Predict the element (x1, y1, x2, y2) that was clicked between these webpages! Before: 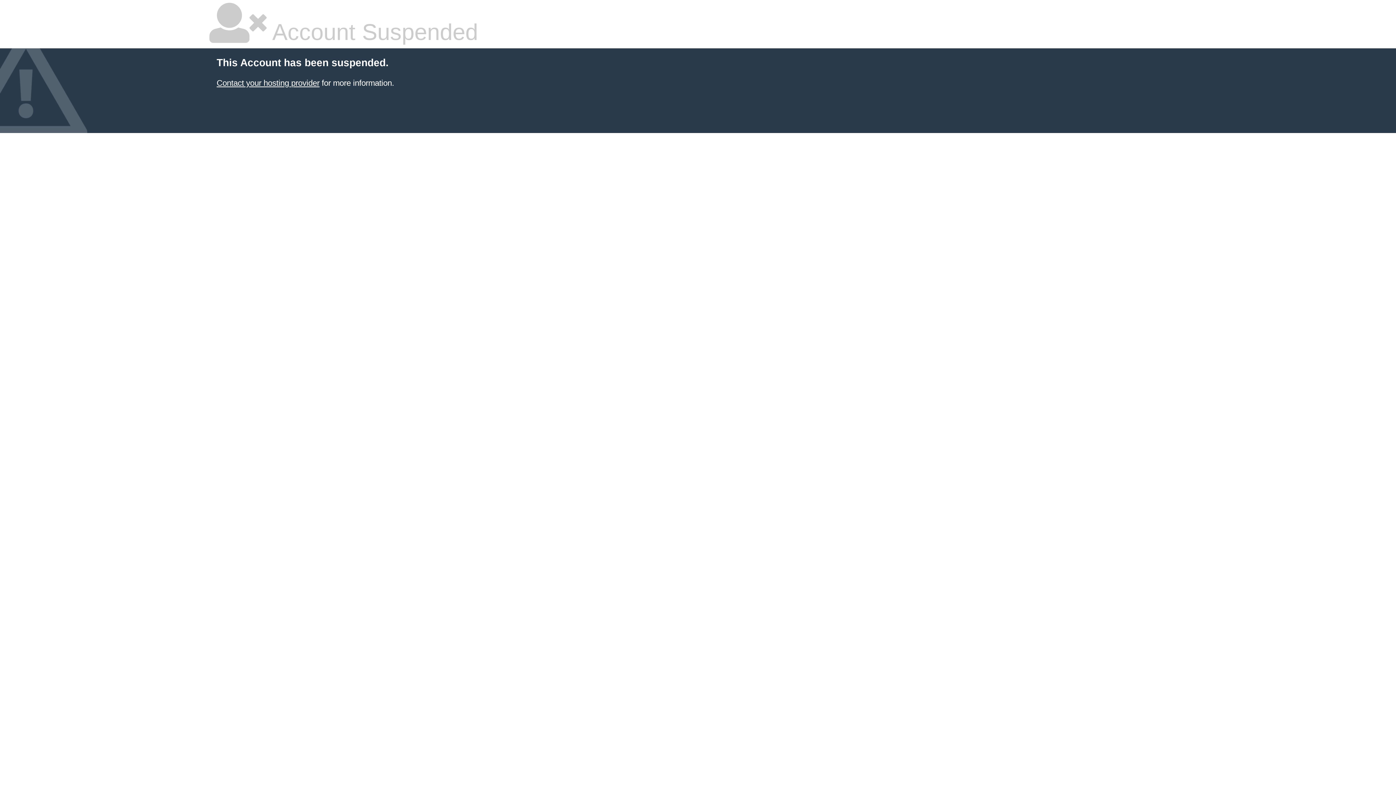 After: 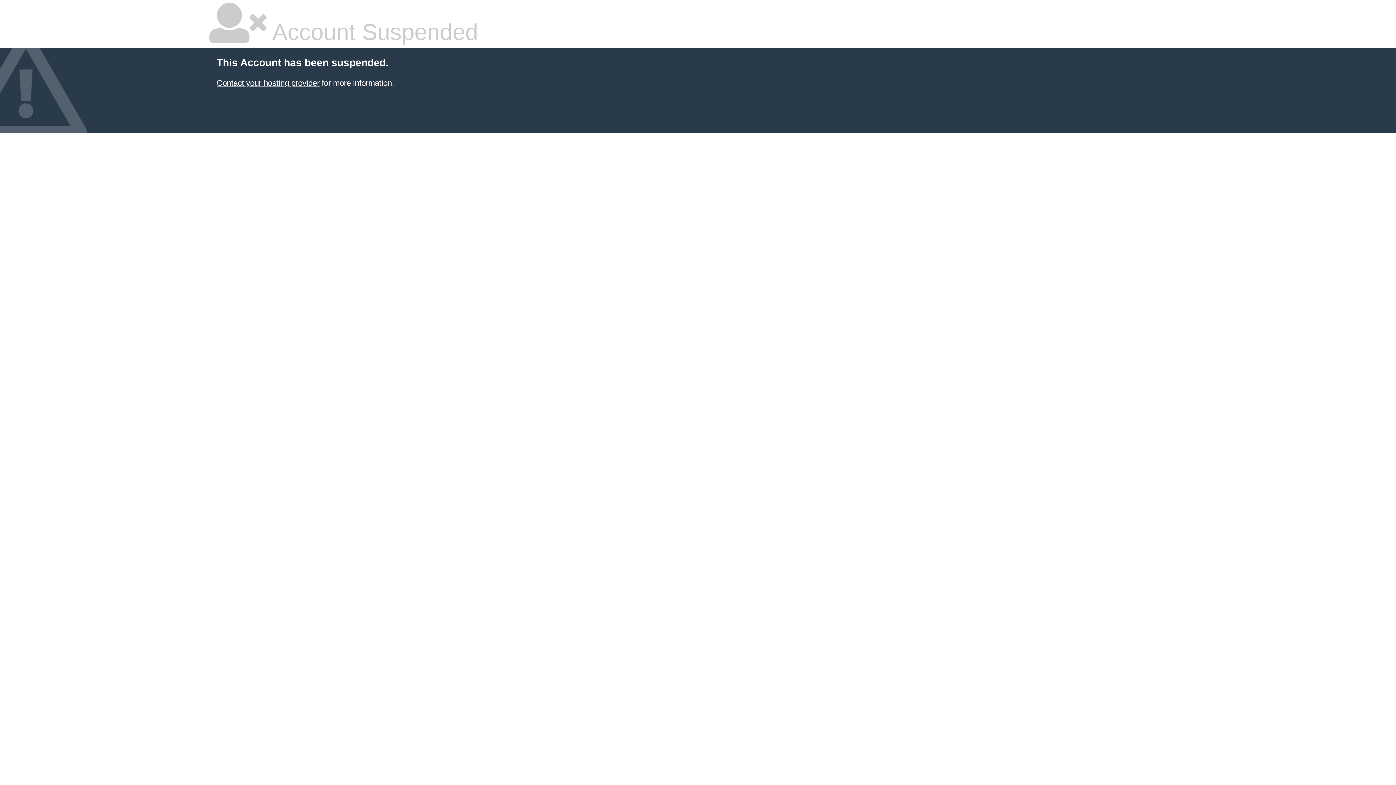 Action: label: Contact your hosting provider bbox: (216, 78, 319, 87)